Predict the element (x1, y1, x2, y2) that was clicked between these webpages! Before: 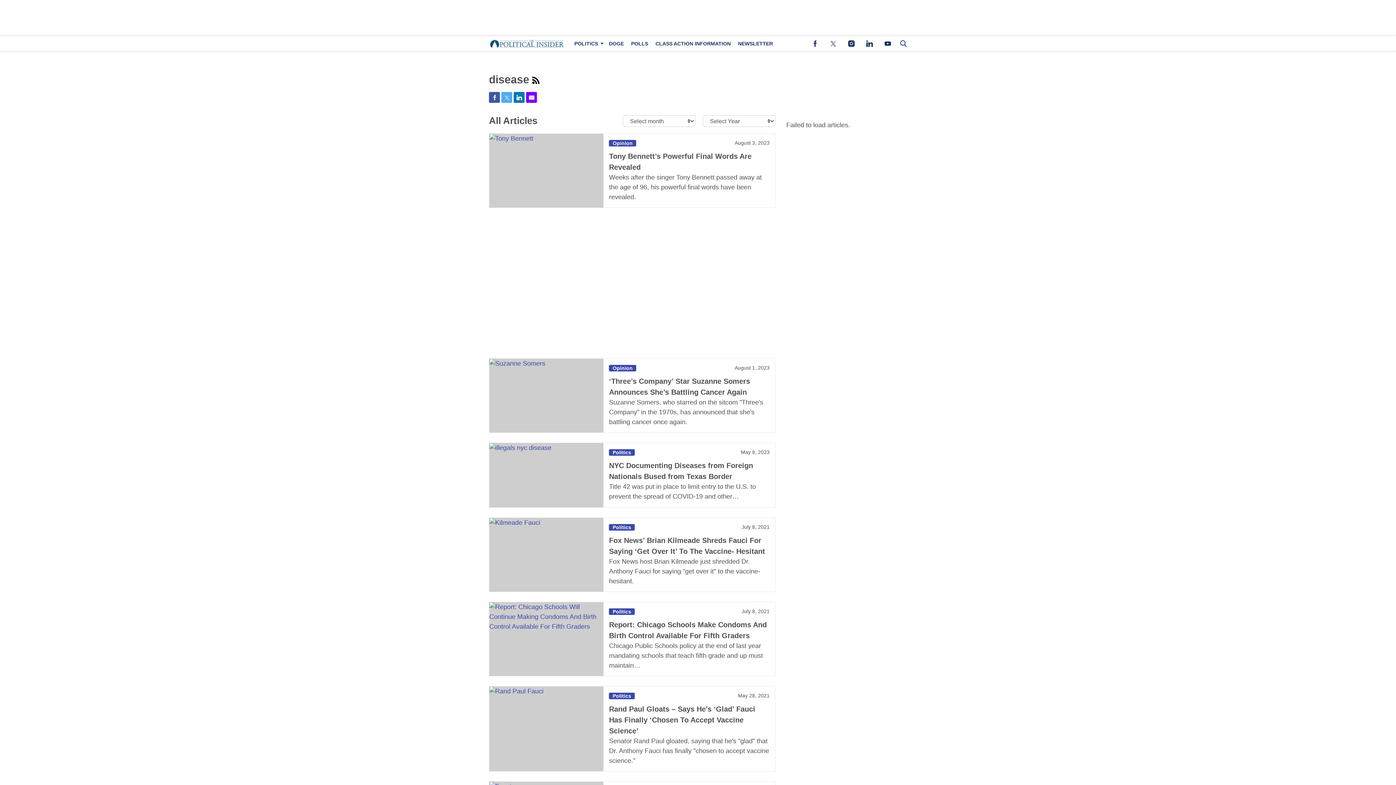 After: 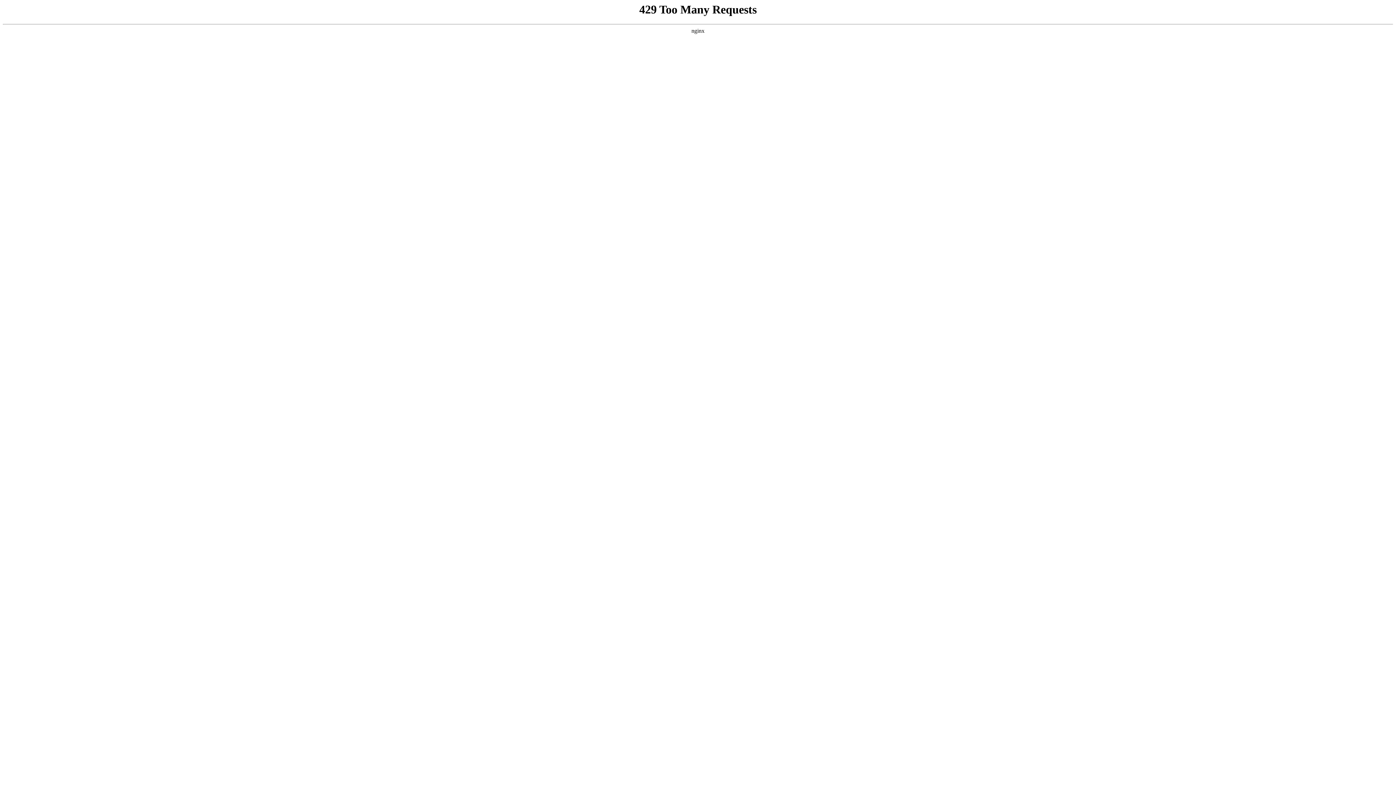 Action: bbox: (489, 133, 603, 207)